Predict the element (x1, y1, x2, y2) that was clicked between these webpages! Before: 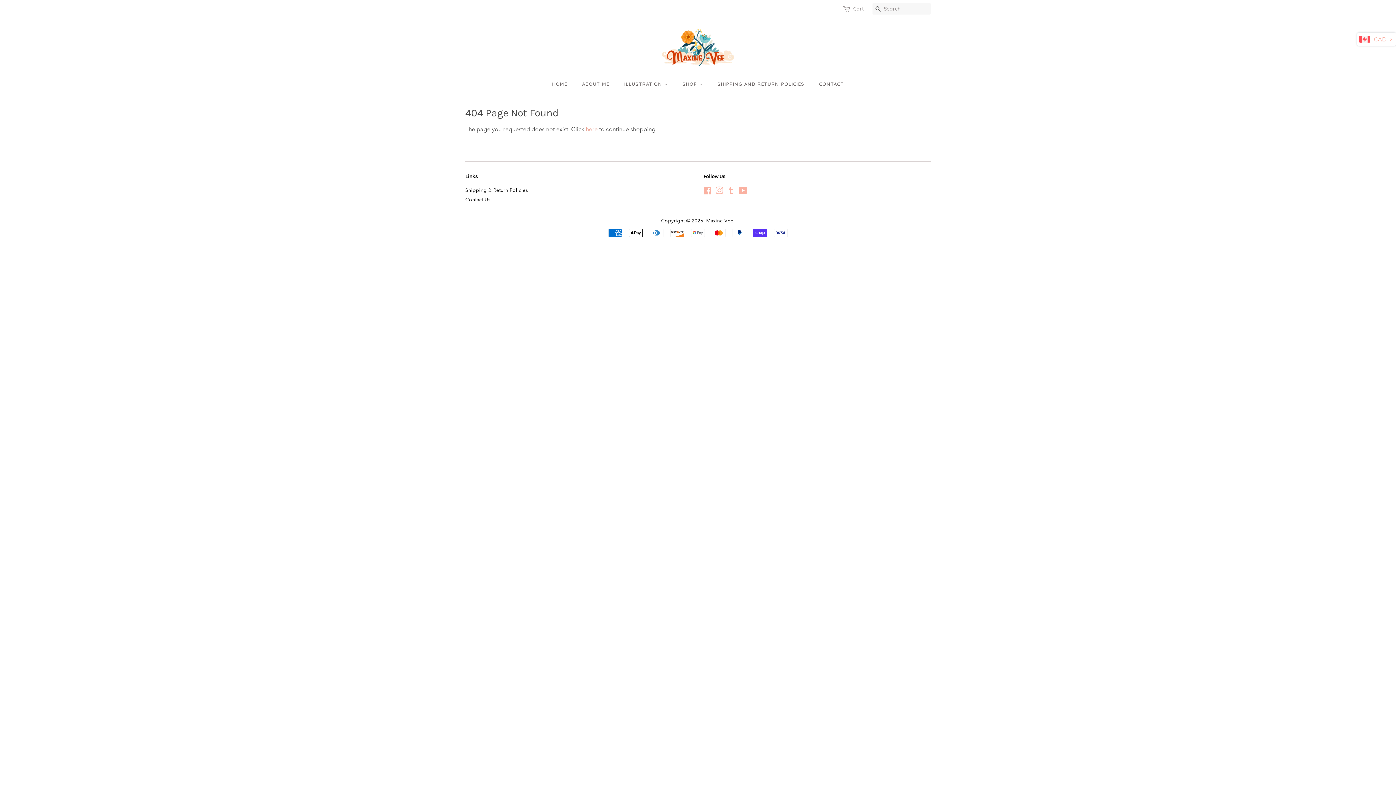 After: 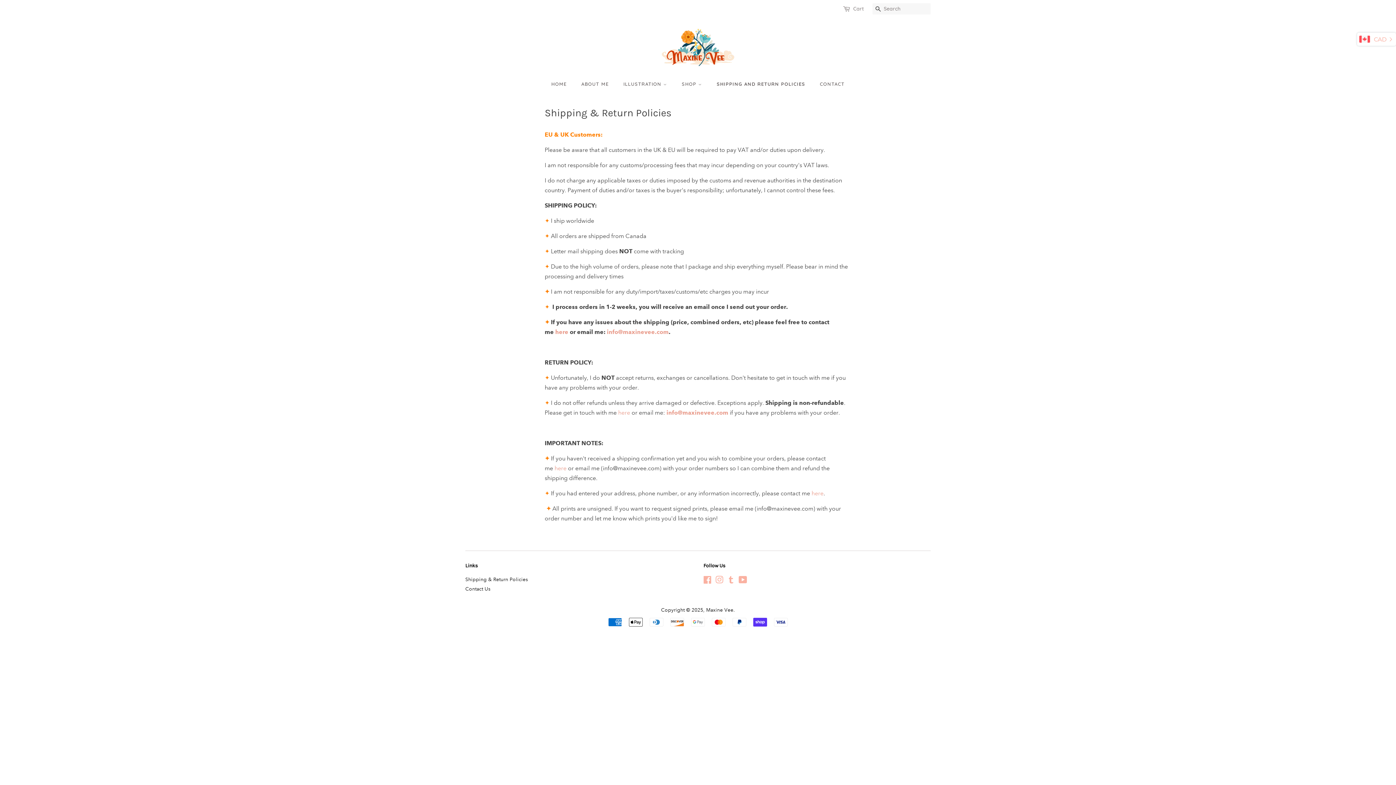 Action: bbox: (465, 186, 528, 193) label: Shipping & Return Policies